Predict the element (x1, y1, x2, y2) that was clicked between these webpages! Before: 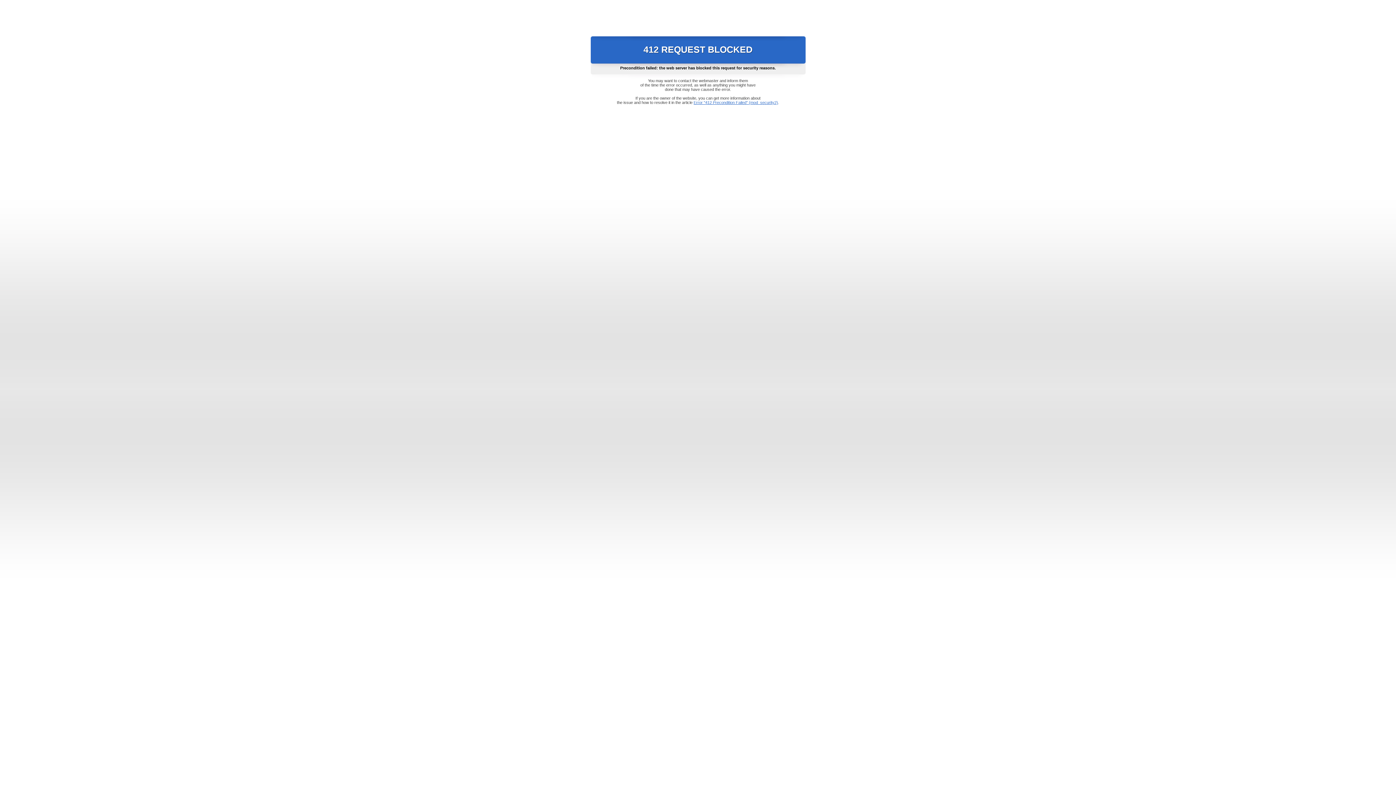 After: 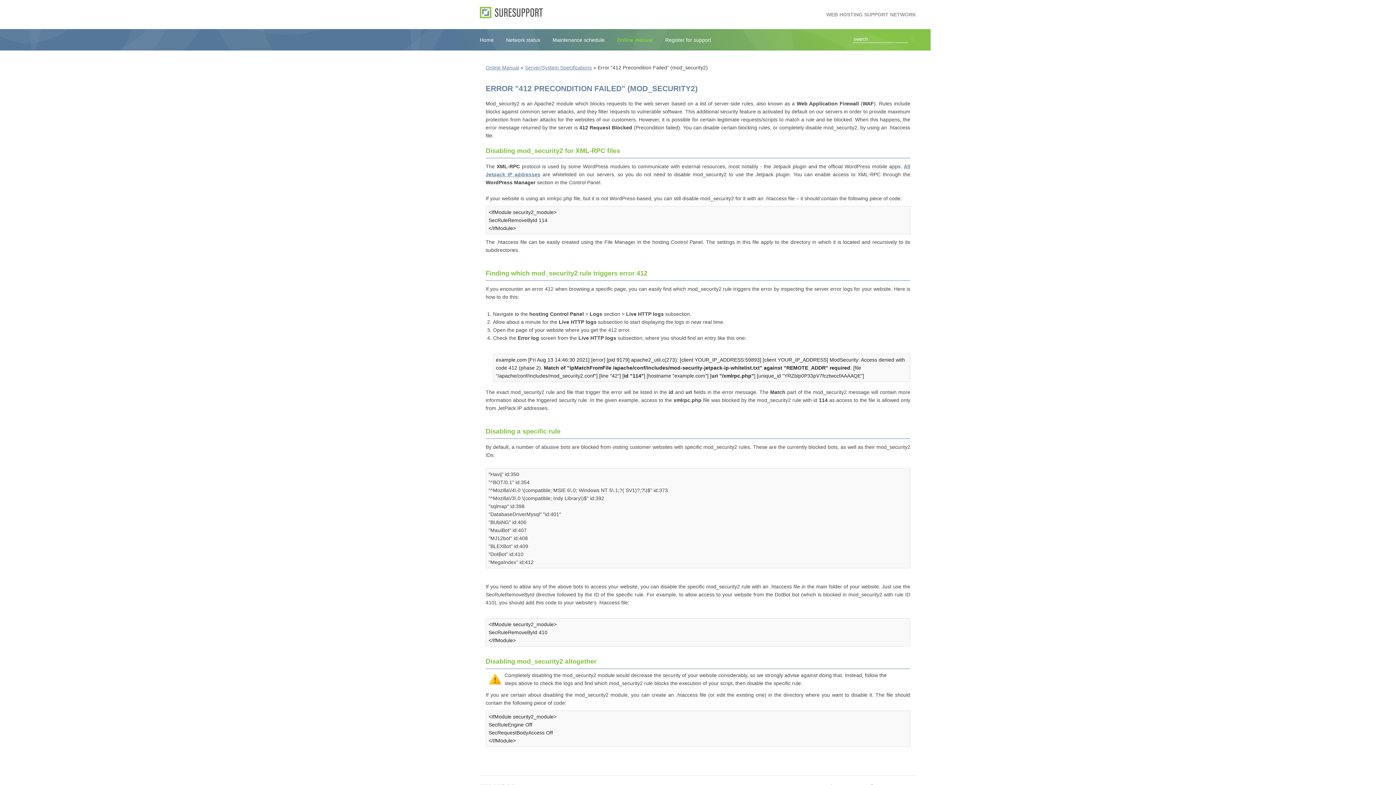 Action: bbox: (693, 100, 778, 104) label: Error "412 Precondition Failed" (mod_security2)